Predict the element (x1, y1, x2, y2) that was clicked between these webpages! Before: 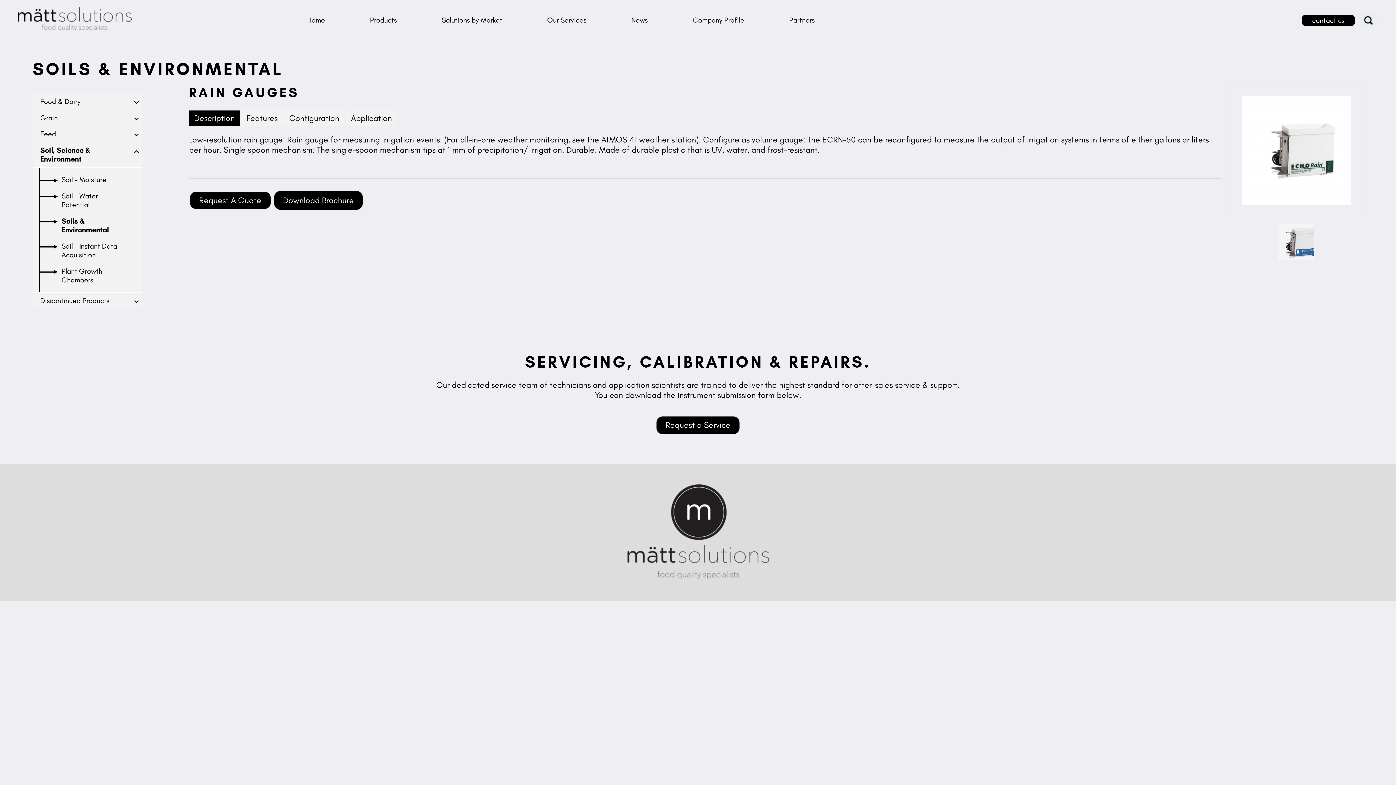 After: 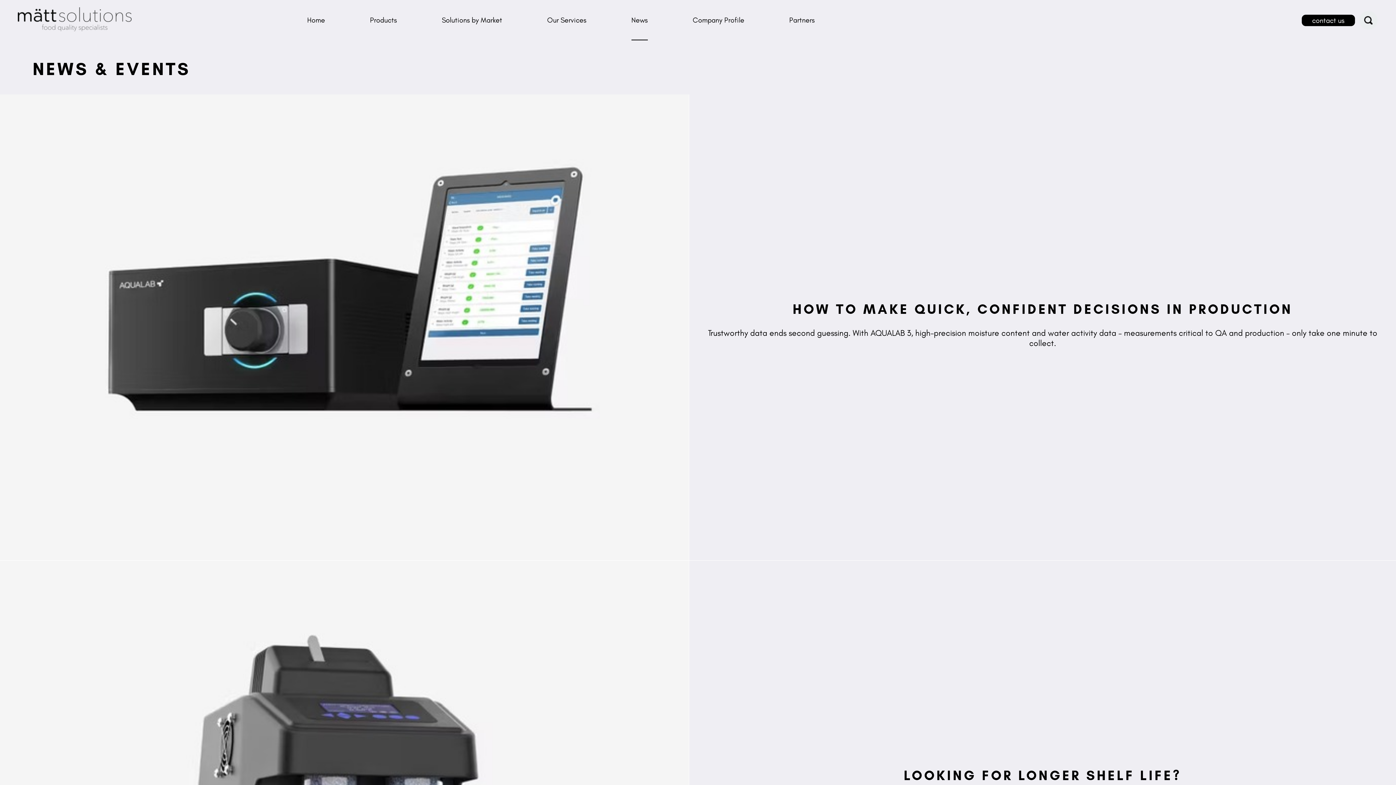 Action: bbox: (631, 0, 647, 40) label: News